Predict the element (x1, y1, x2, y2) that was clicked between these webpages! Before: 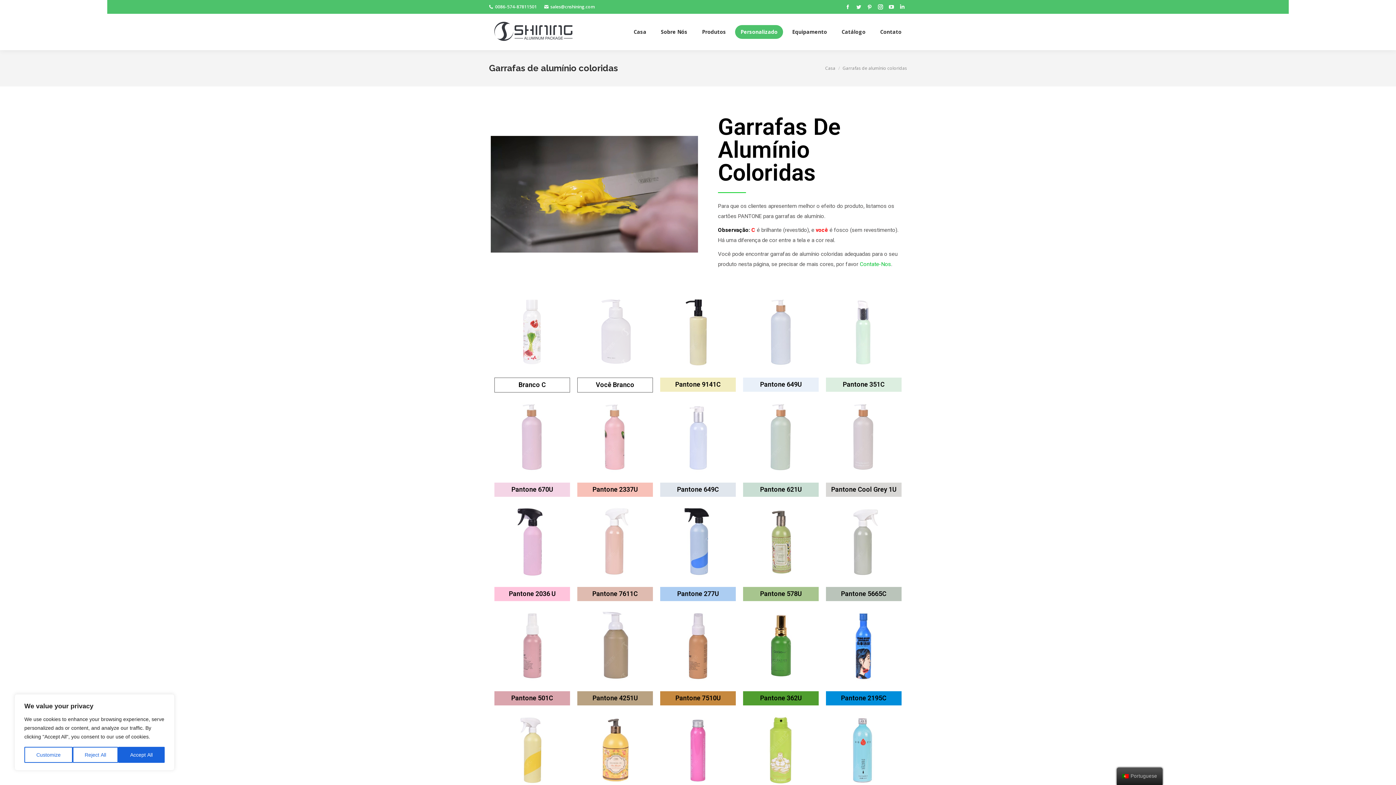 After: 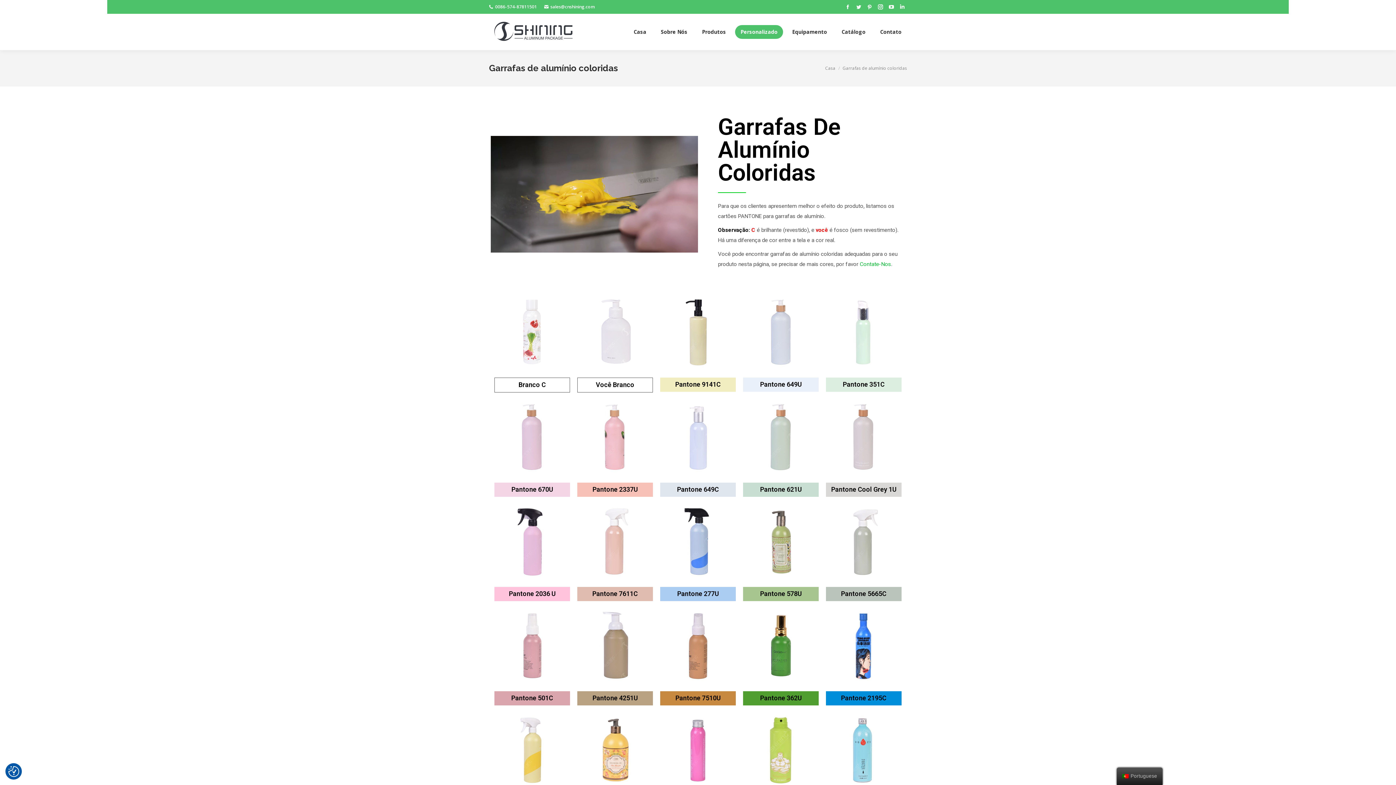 Action: label: Reject All bbox: (72, 747, 118, 763)